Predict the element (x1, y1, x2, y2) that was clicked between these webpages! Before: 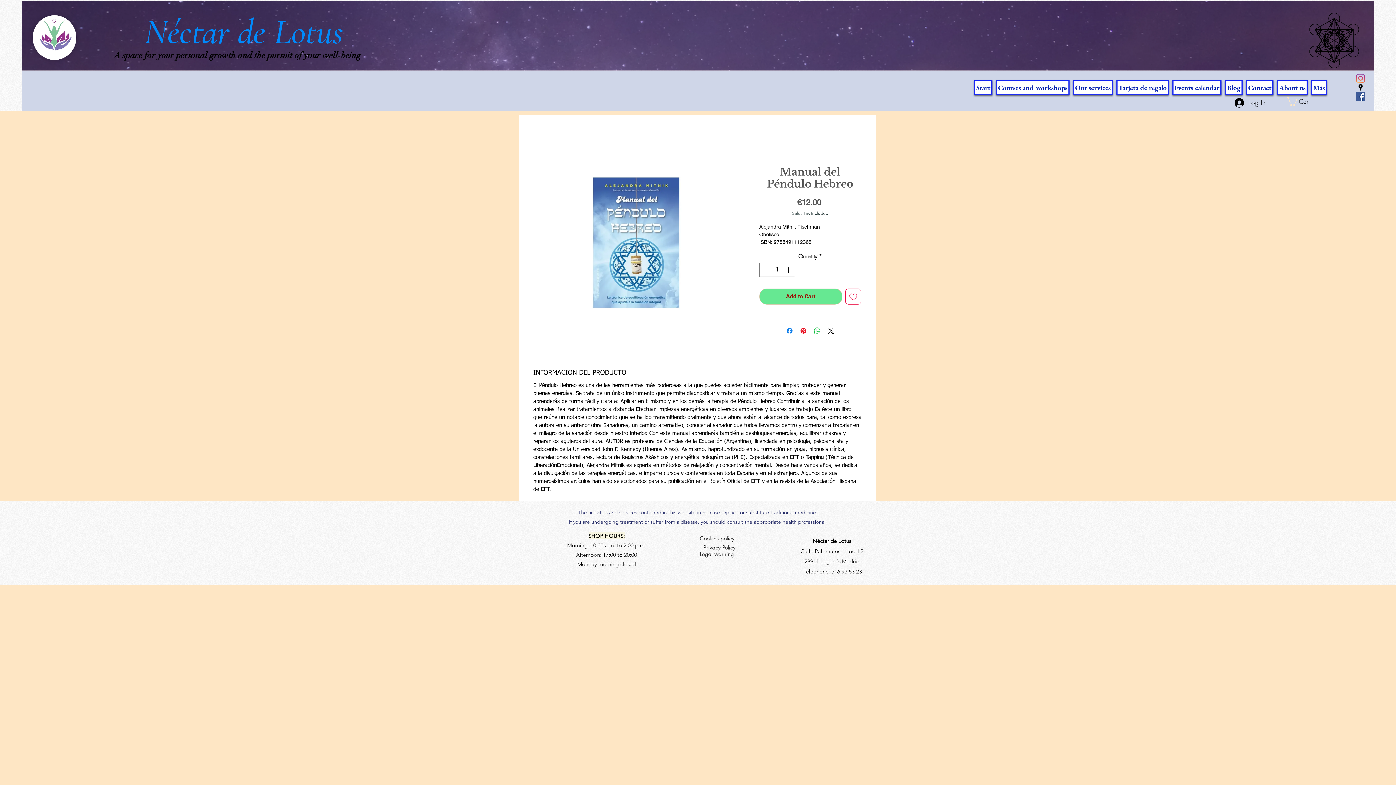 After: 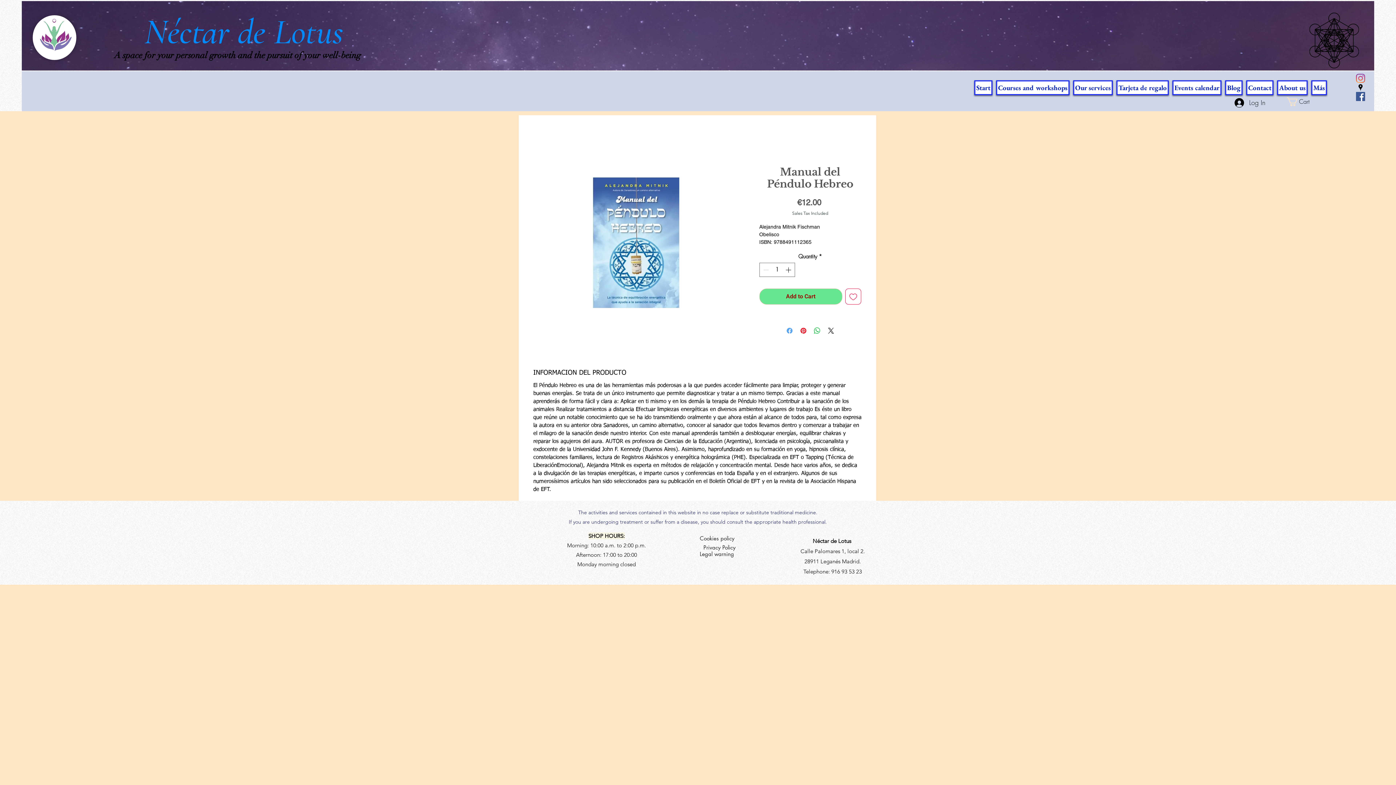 Action: bbox: (785, 326, 794, 335) label: Share on Facebook